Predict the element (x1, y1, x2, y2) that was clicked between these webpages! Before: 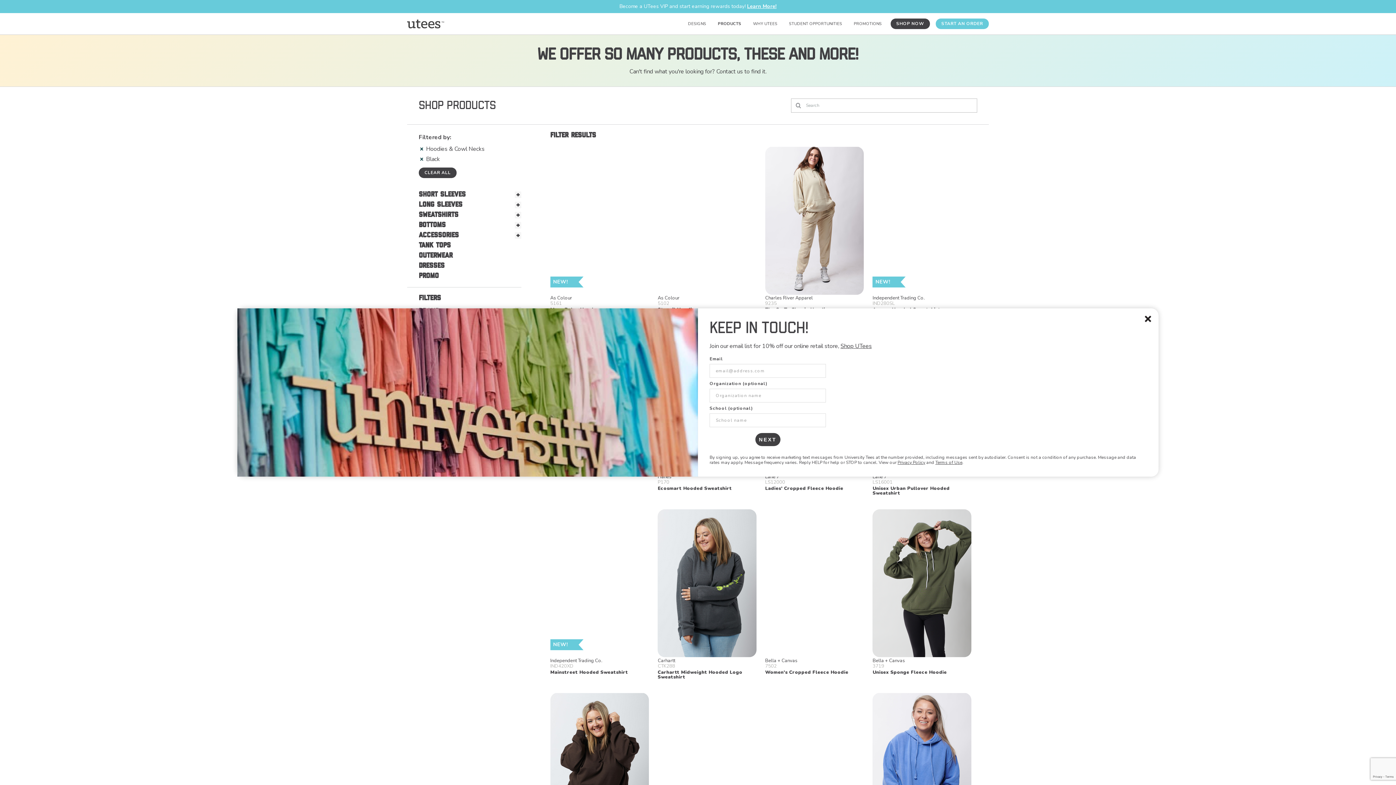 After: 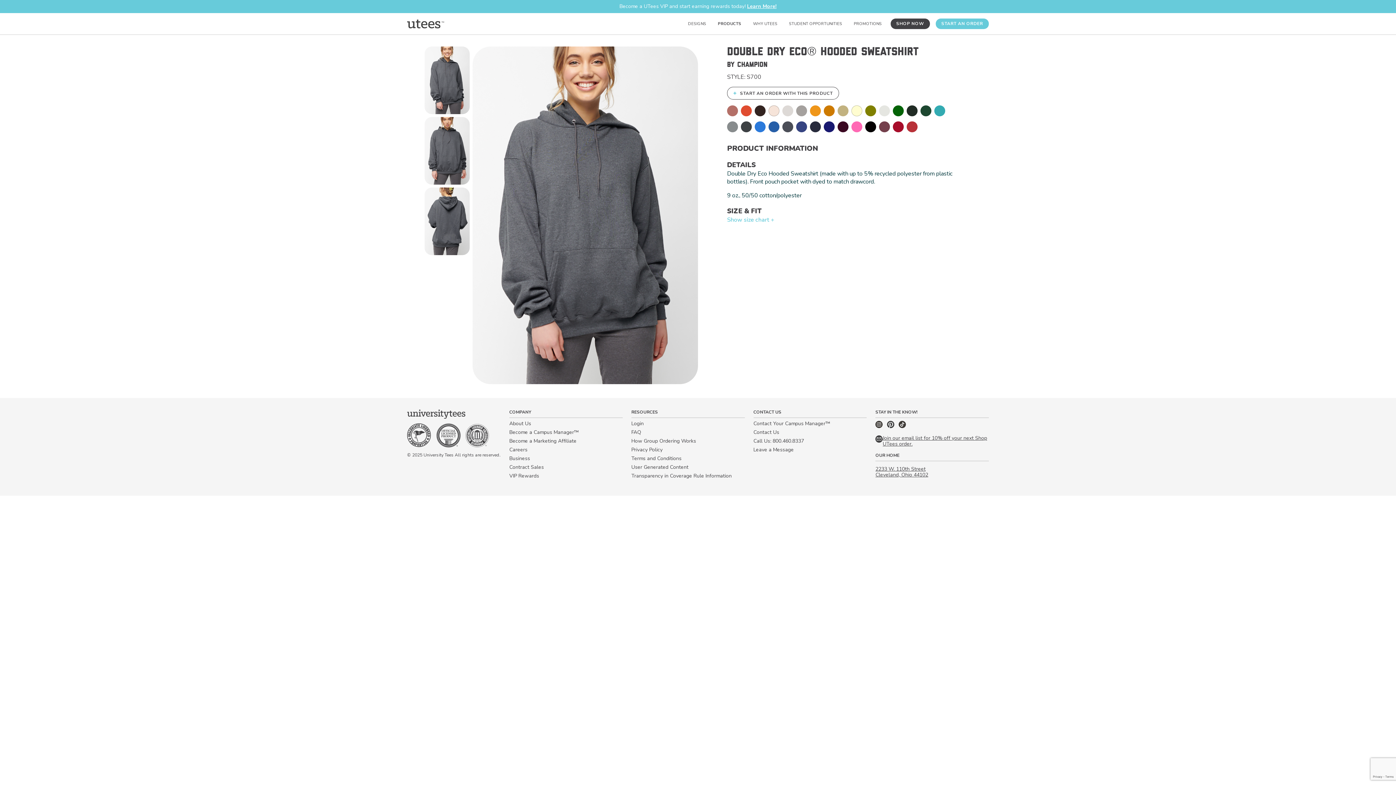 Action: label: Champion

S700

Double Dry Eco® Hooded Sweatshirt bbox: (657, 693, 756, 863)